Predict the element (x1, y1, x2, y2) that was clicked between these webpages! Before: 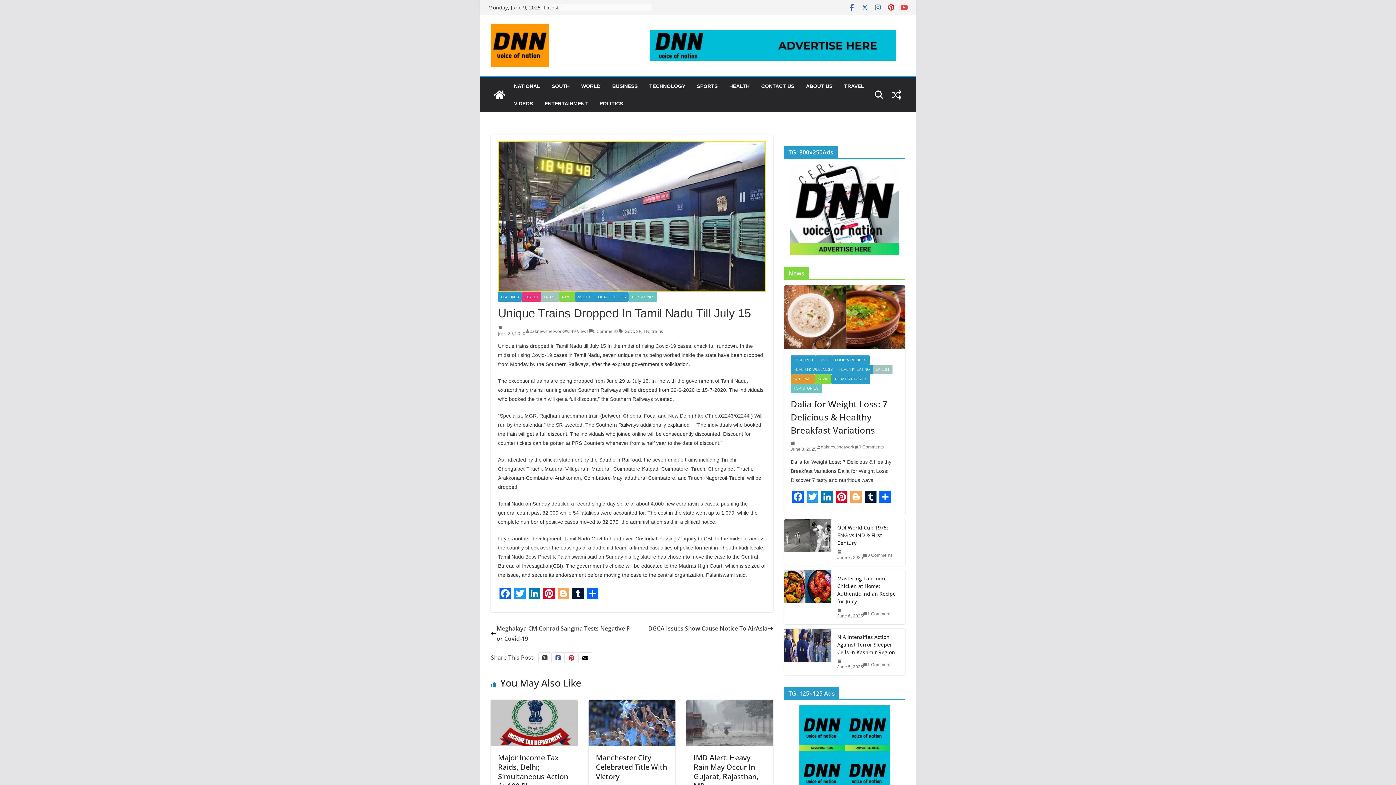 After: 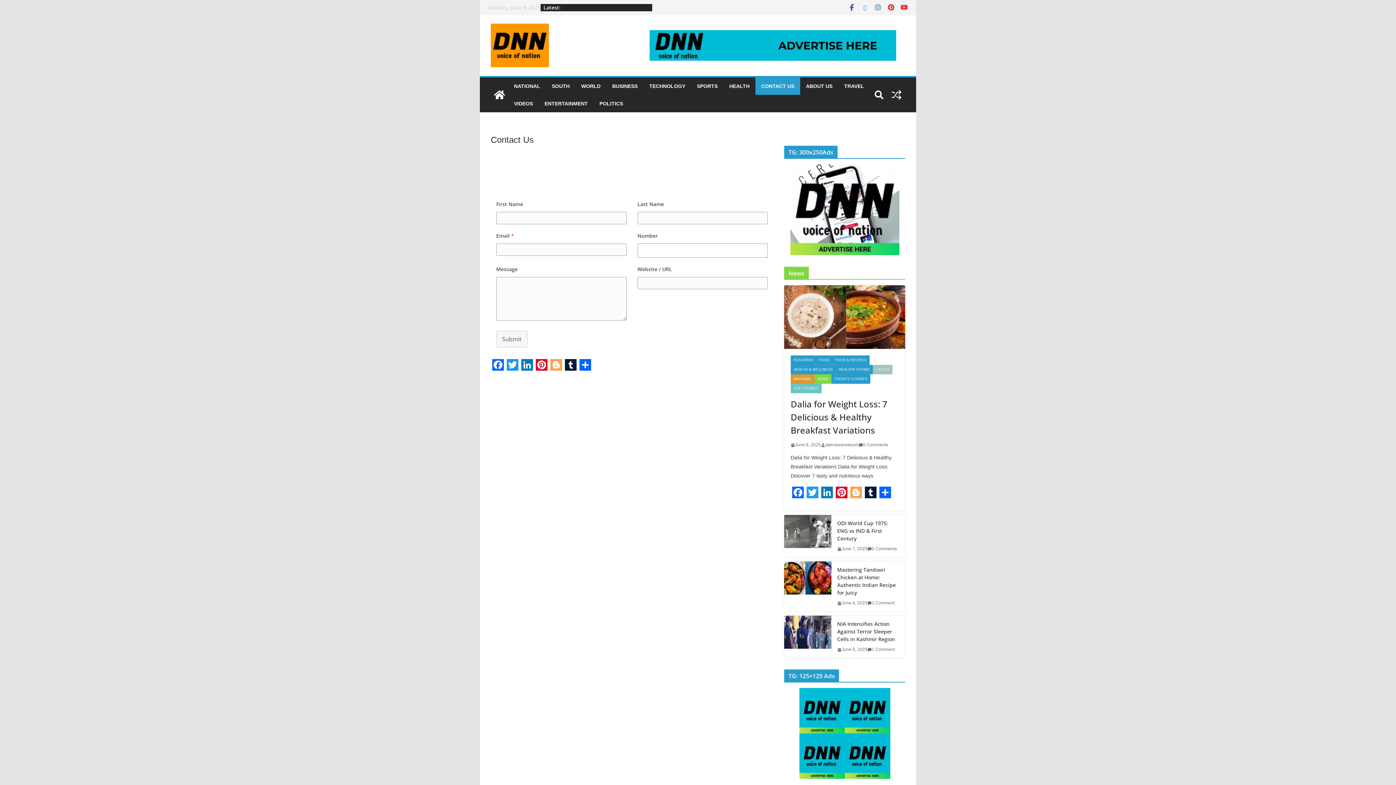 Action: label: CONTACT US bbox: (761, 81, 794, 91)